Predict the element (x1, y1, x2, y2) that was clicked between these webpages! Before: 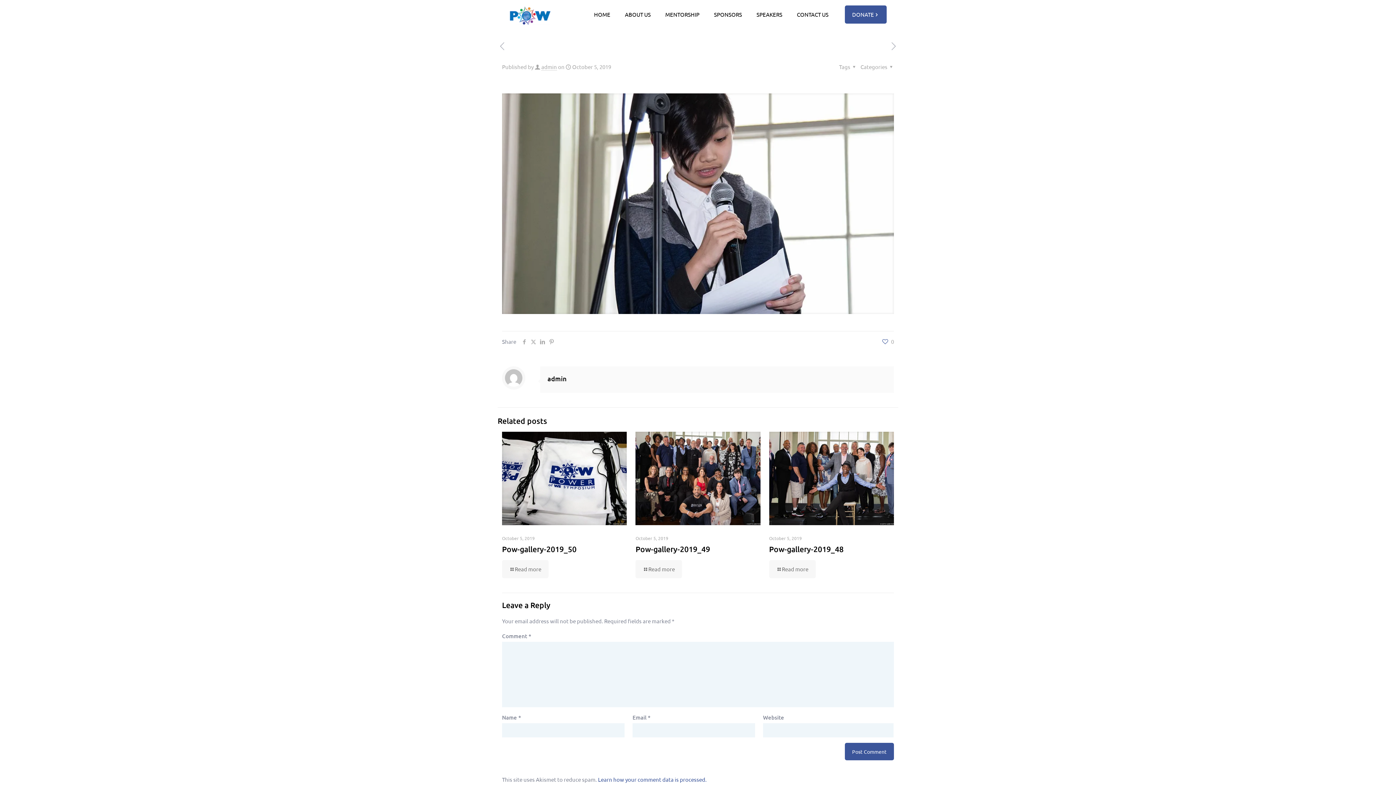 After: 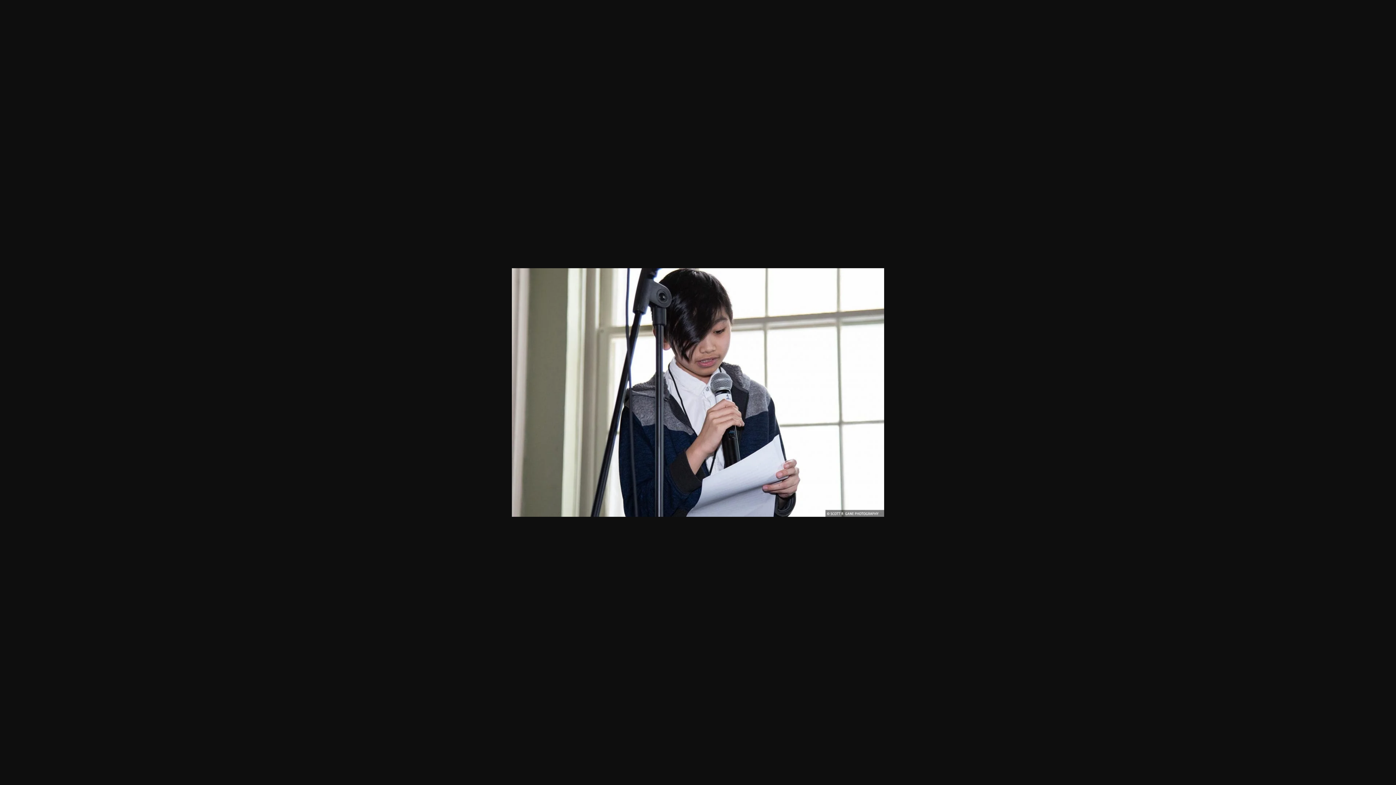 Action: bbox: (502, 93, 894, 314)